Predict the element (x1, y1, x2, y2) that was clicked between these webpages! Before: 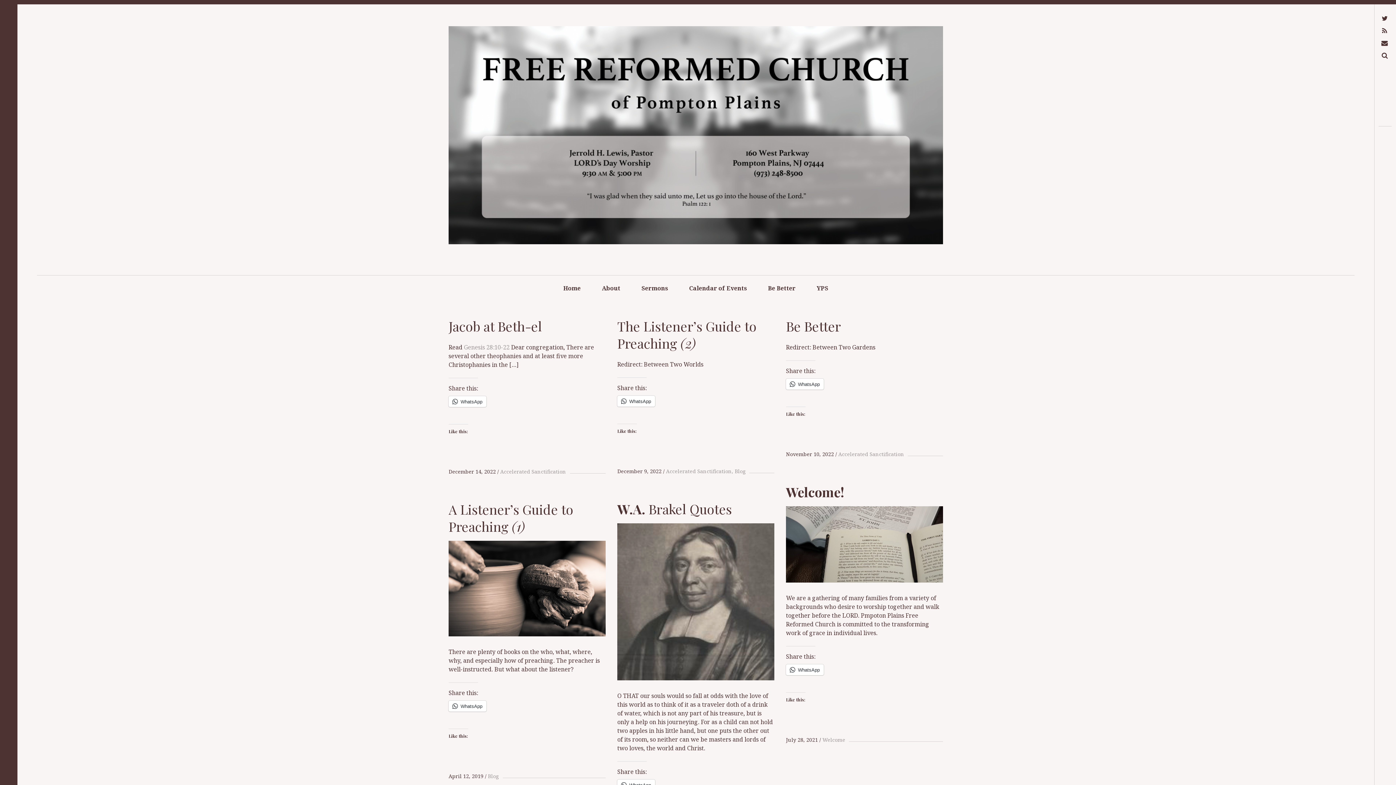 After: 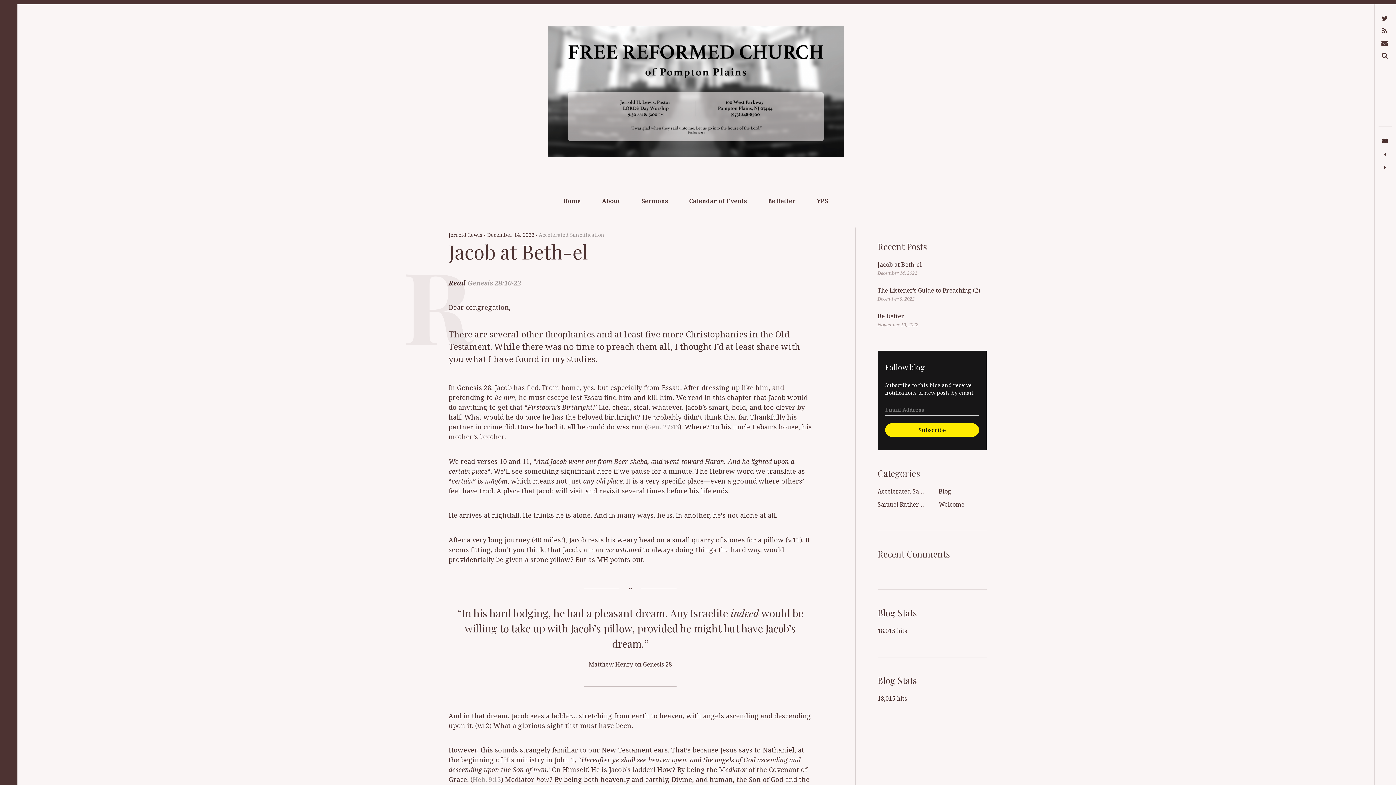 Action: label: Jacob at Beth-el bbox: (448, 314, 605, 332)